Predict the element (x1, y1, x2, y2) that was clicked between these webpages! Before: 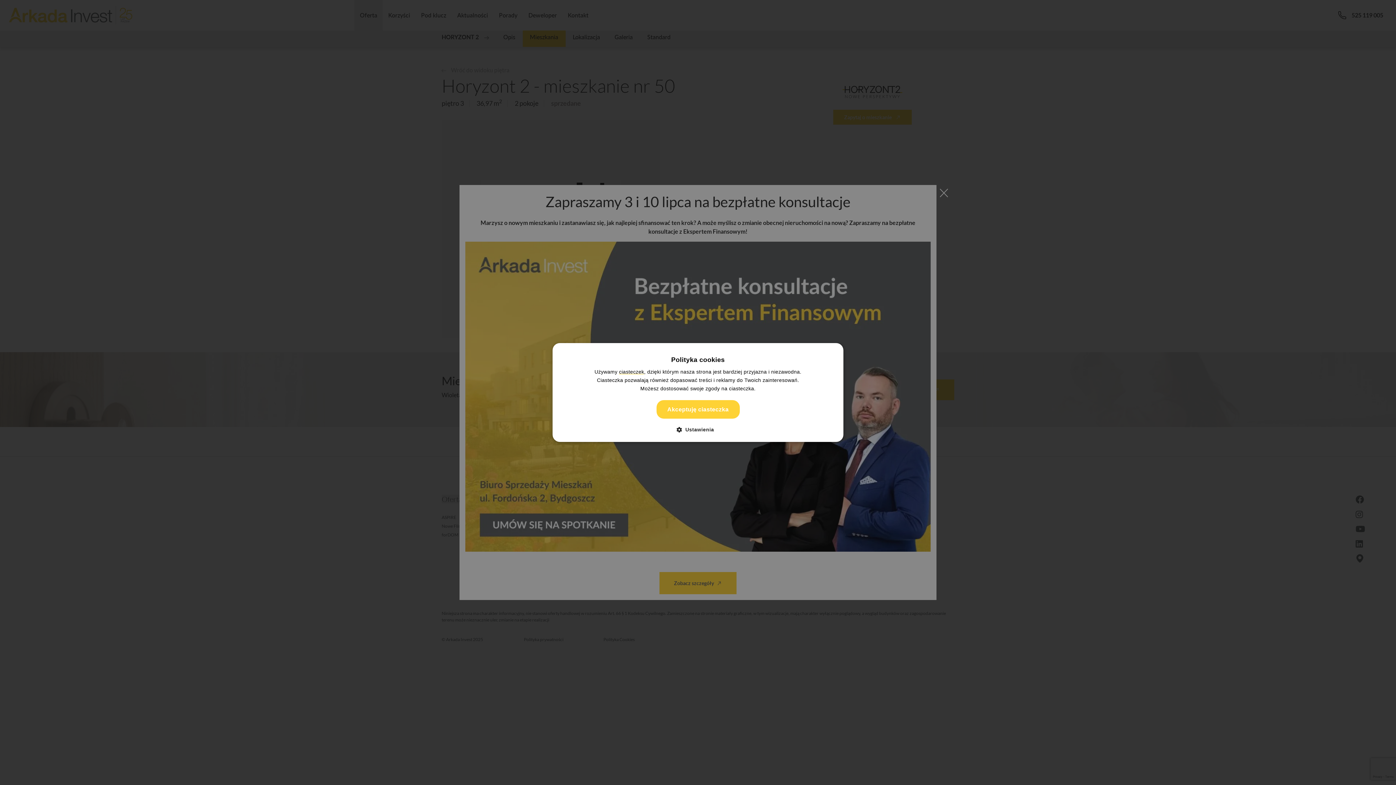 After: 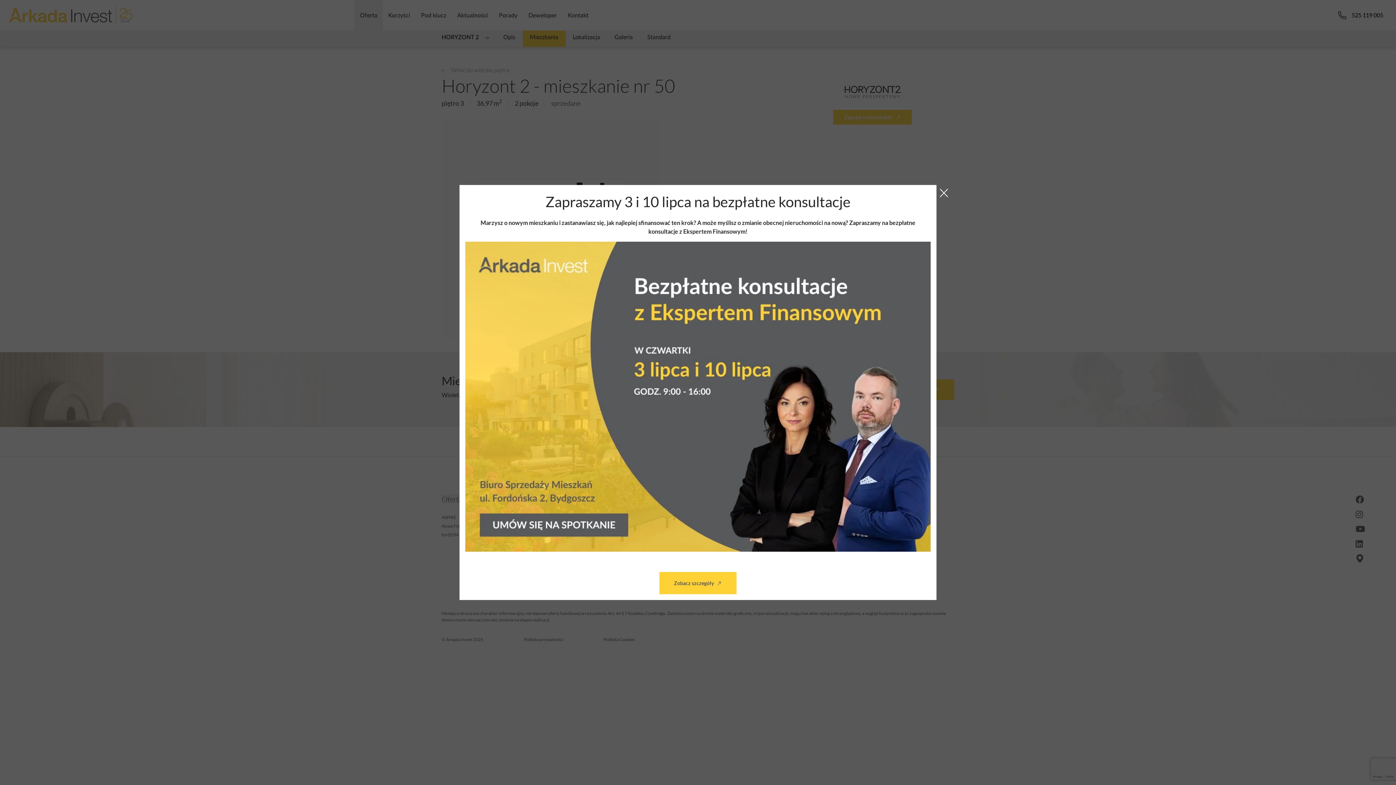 Action: bbox: (656, 400, 739, 418) label: Akceptuję ciasteczka